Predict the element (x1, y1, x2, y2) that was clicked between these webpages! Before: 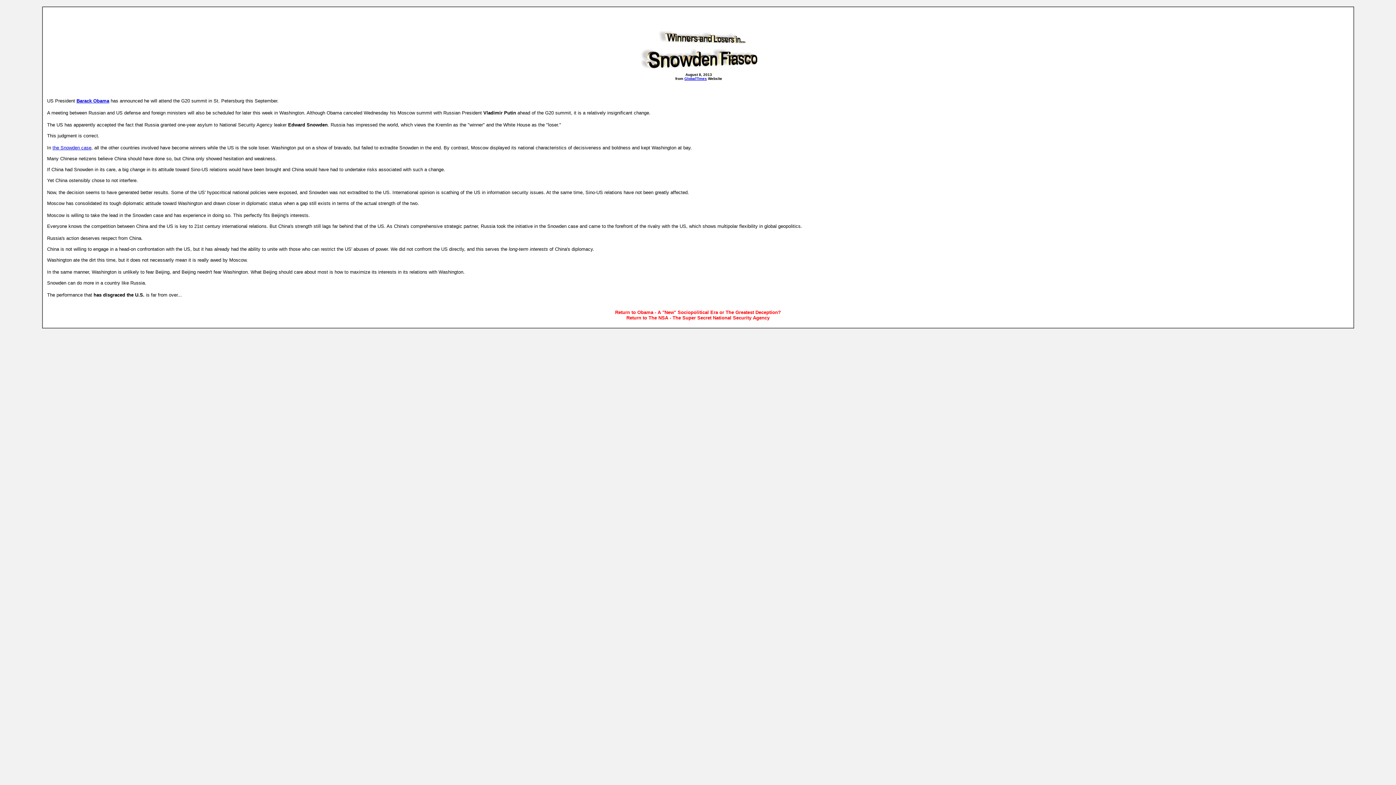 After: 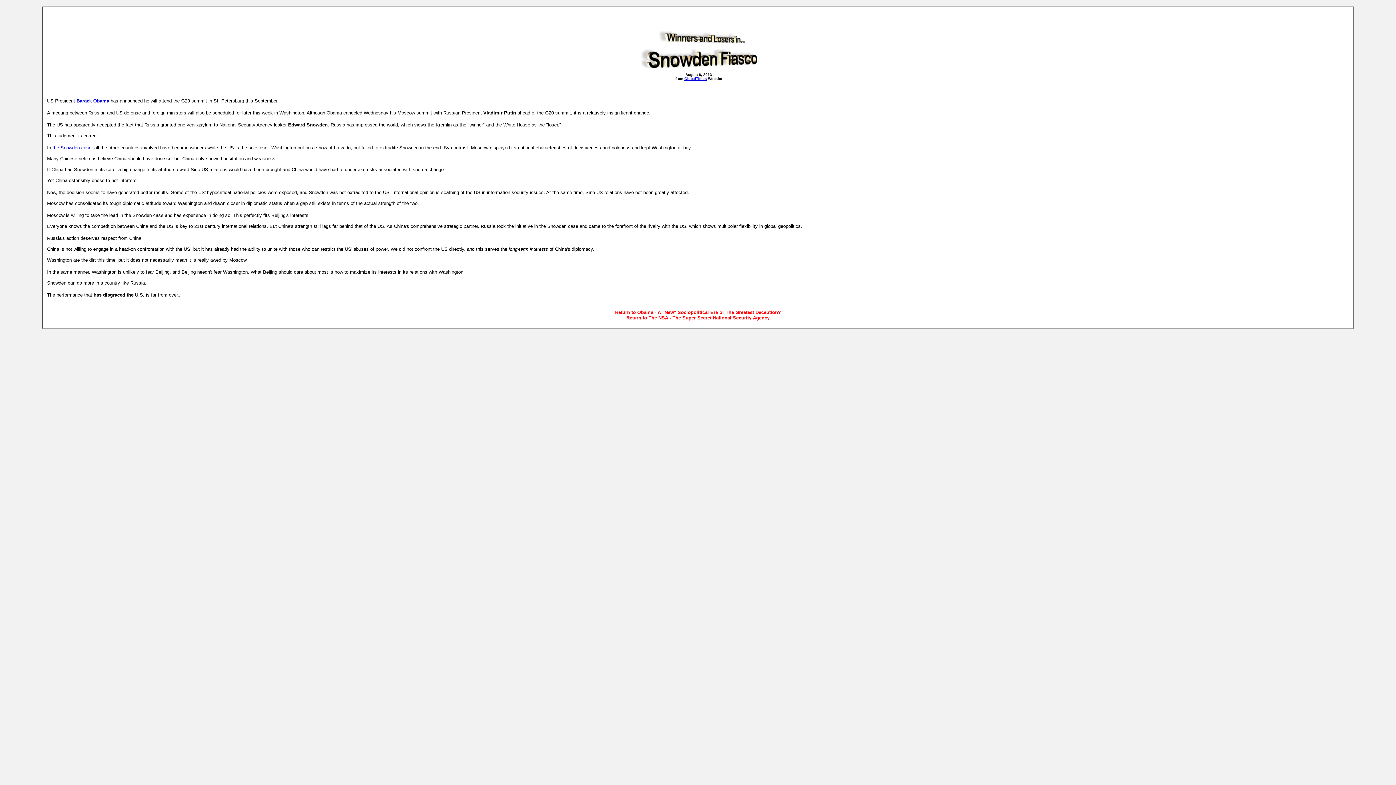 Action: bbox: (640, 68, 757, 73)